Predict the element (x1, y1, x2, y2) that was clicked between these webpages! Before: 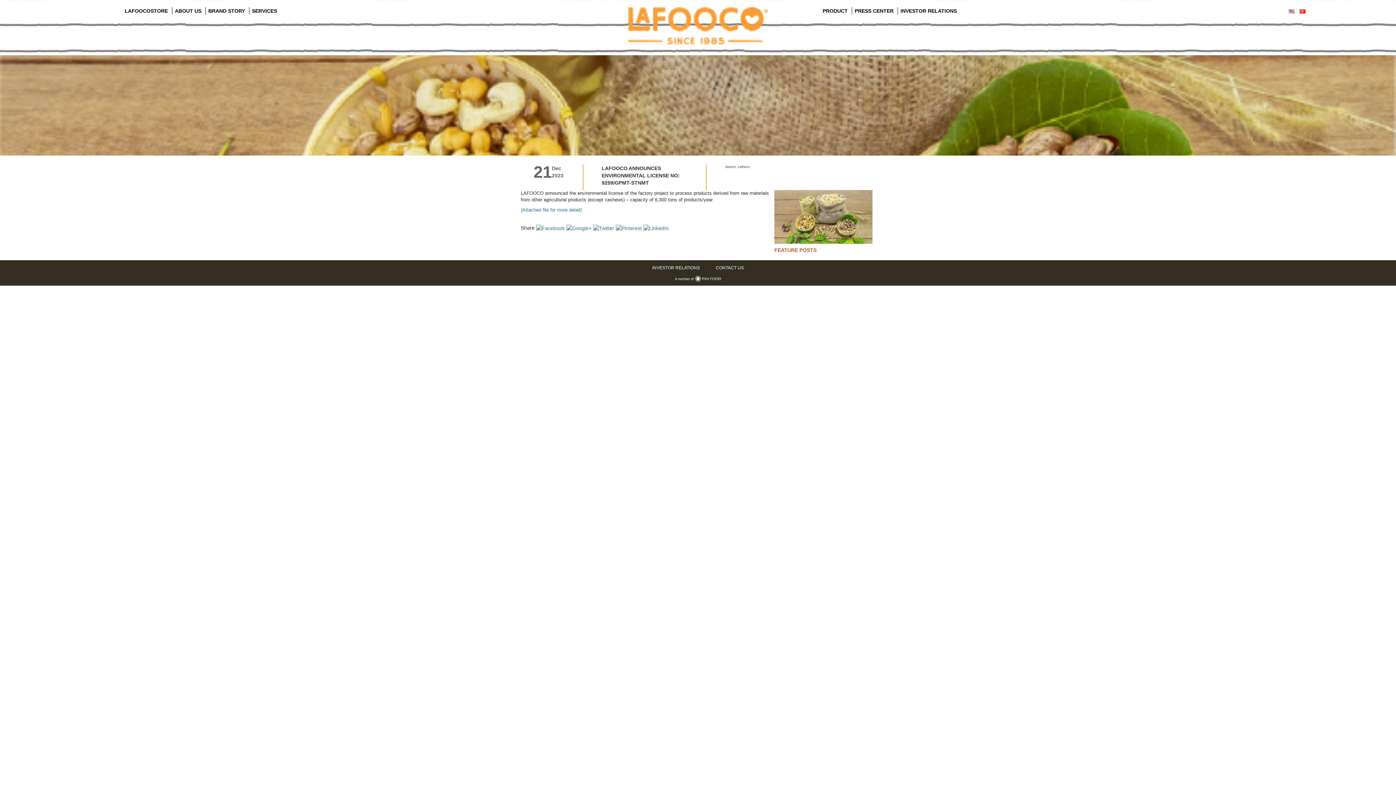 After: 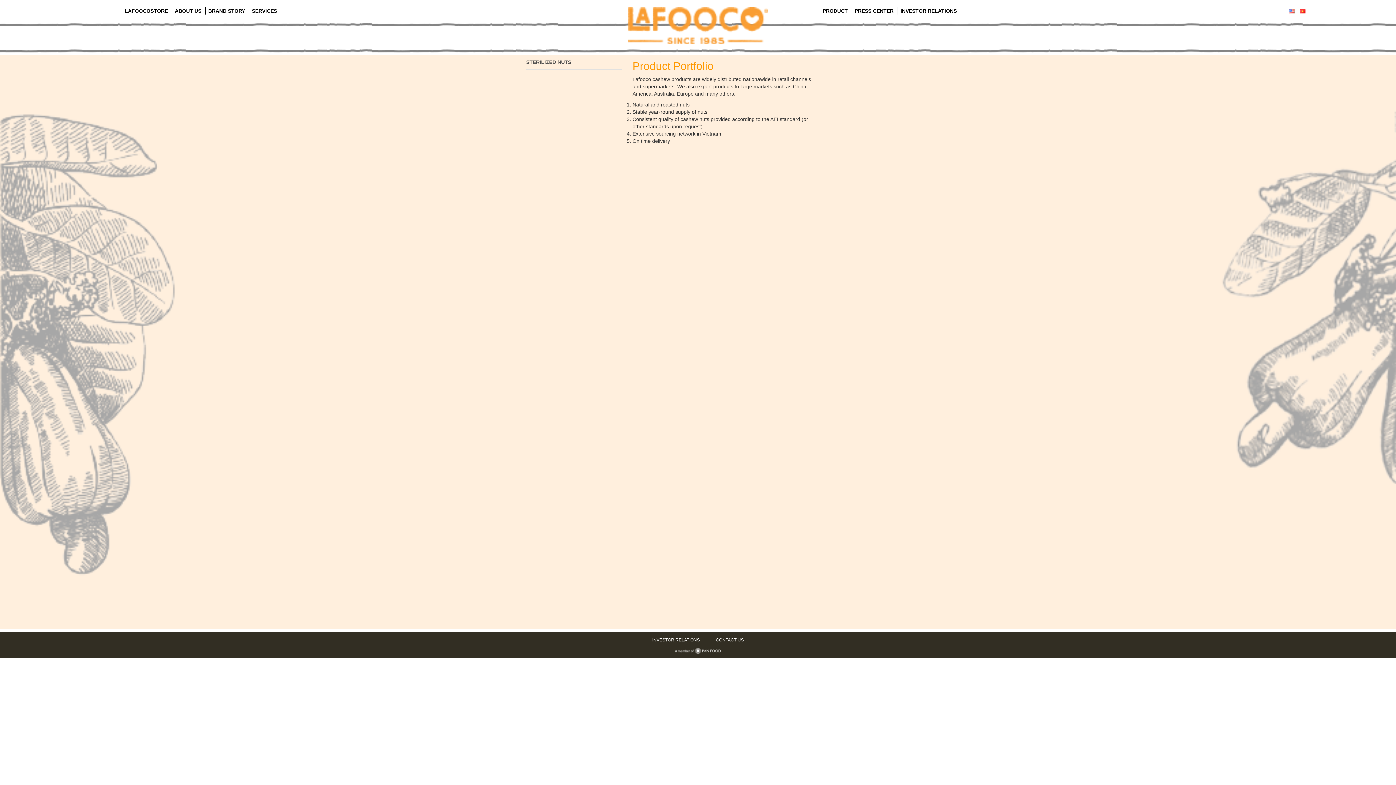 Action: label: PRODUCT bbox: (819, 7, 850, 14)